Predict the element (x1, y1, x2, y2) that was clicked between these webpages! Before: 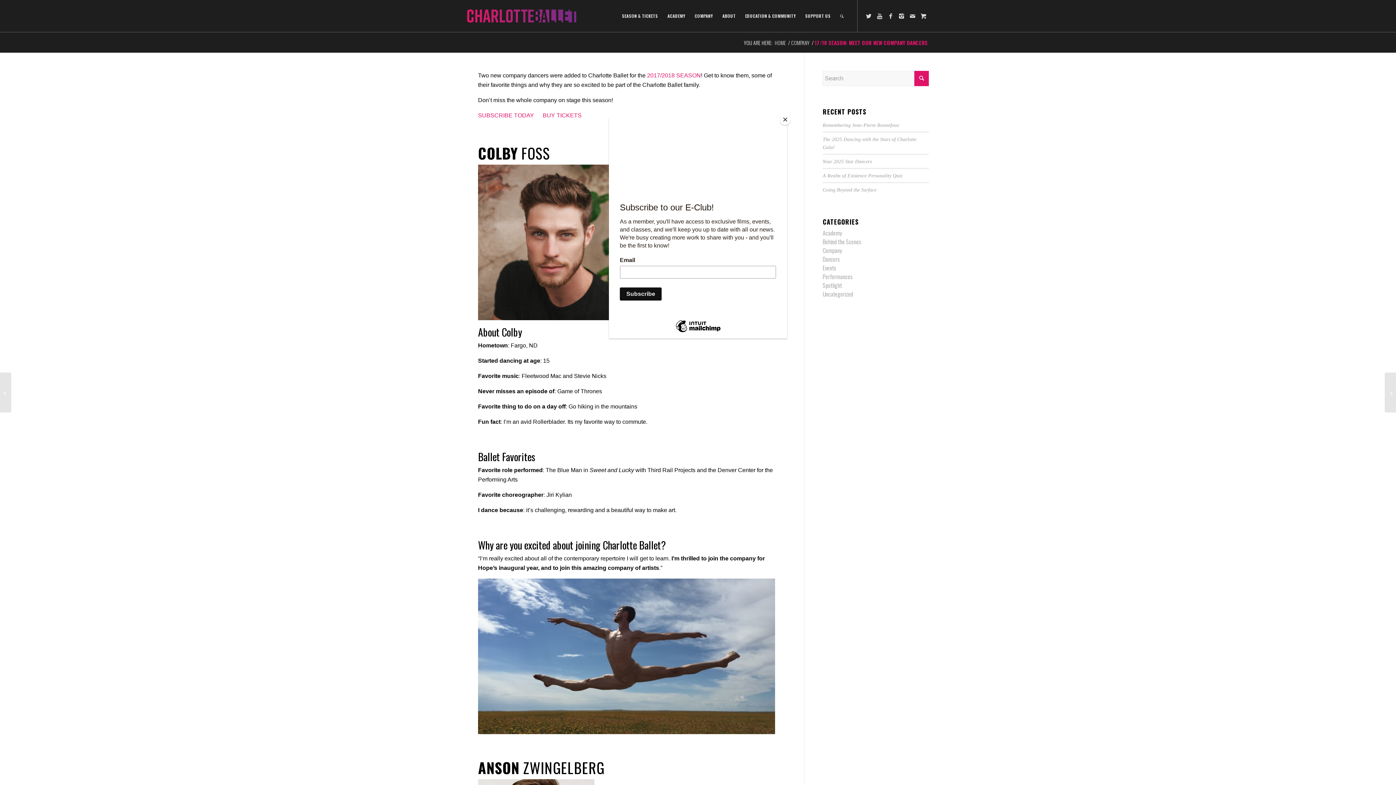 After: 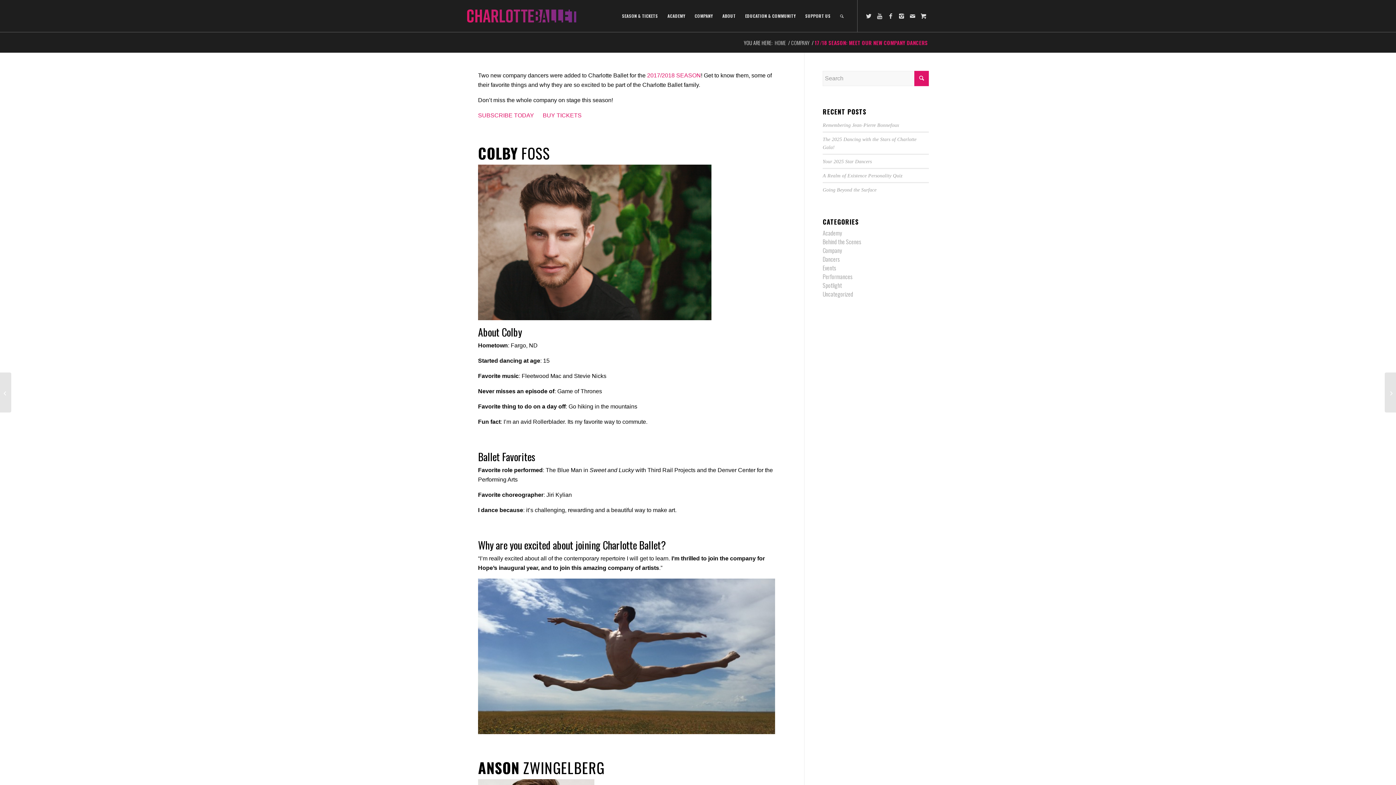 Action: bbox: (780, 114, 790, 125) label: Close